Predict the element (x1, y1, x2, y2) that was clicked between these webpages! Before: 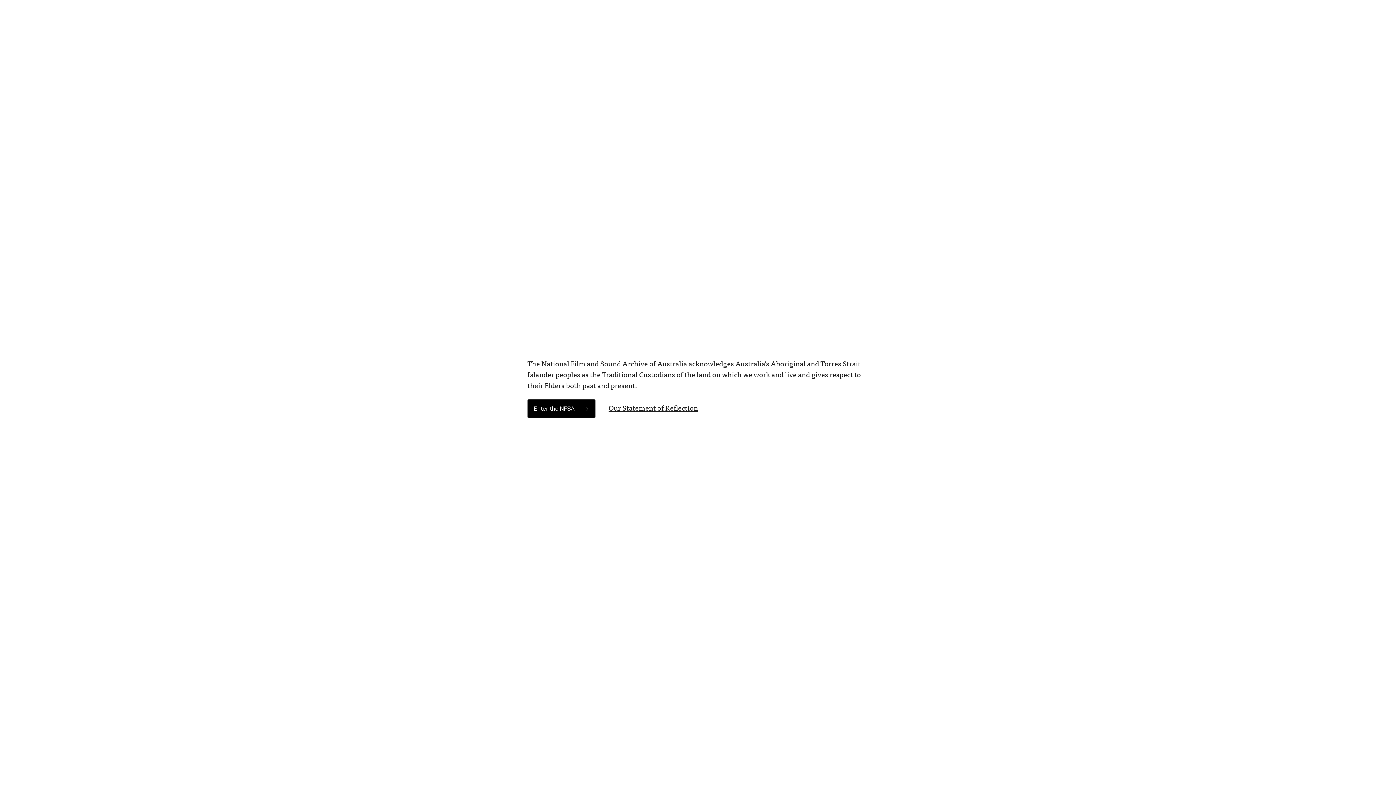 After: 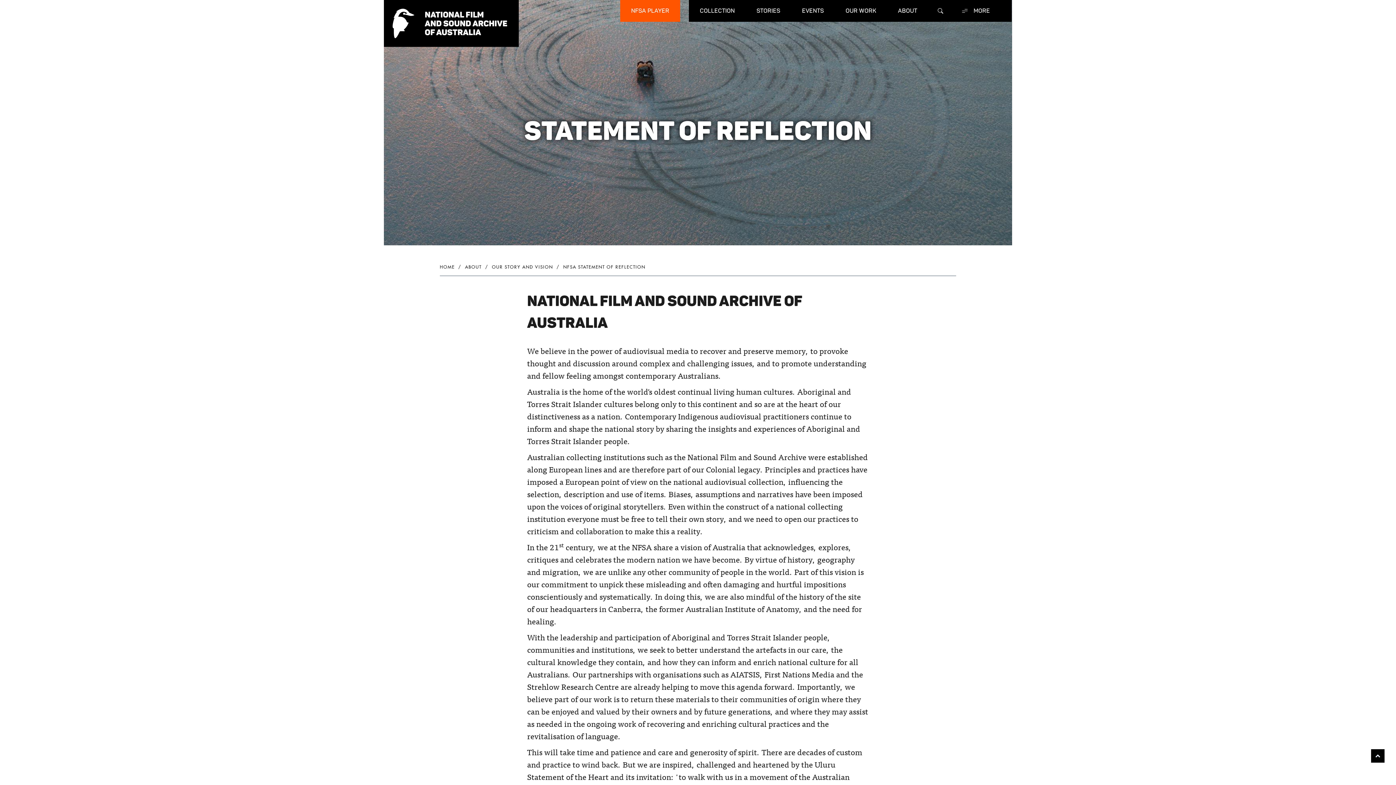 Action: label: Our Statement of Reflection bbox: (608, 405, 698, 412)